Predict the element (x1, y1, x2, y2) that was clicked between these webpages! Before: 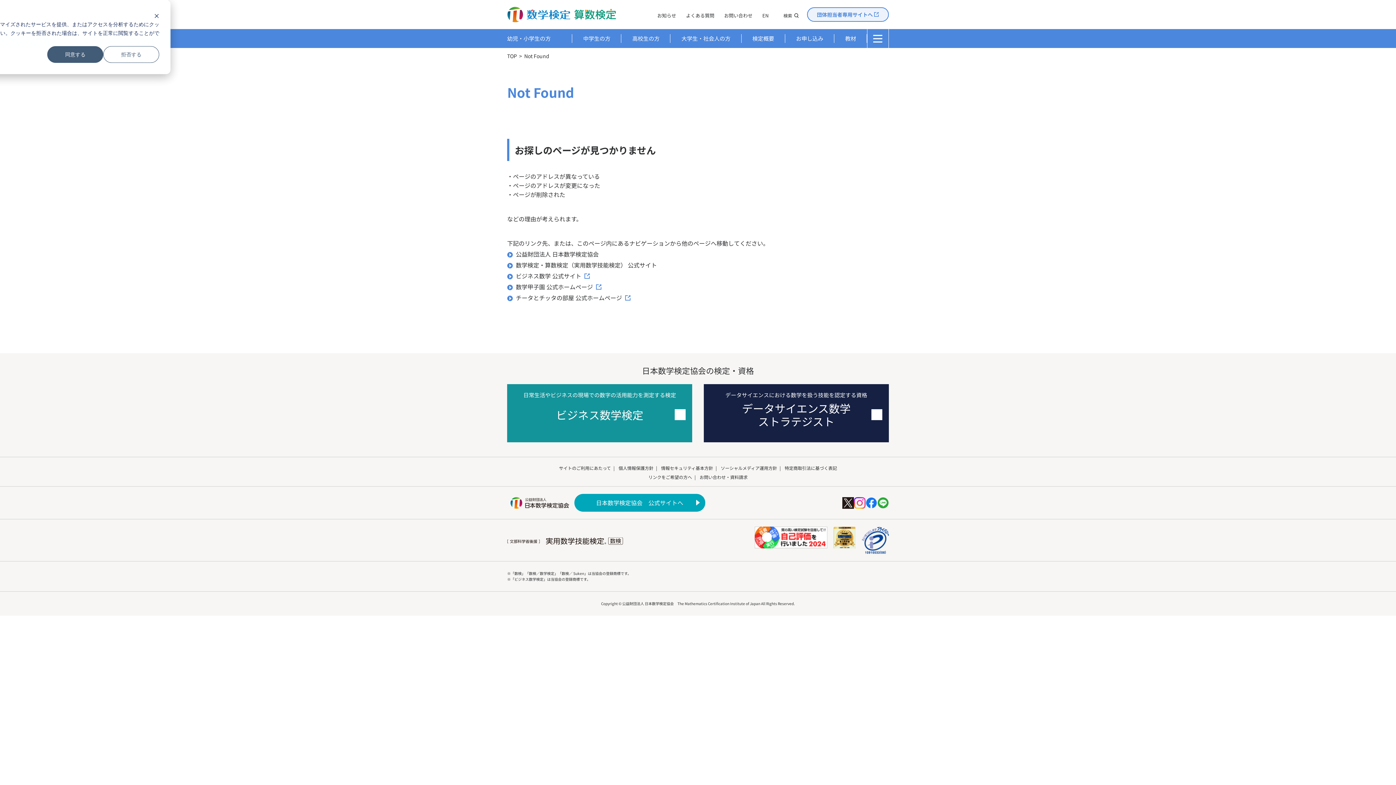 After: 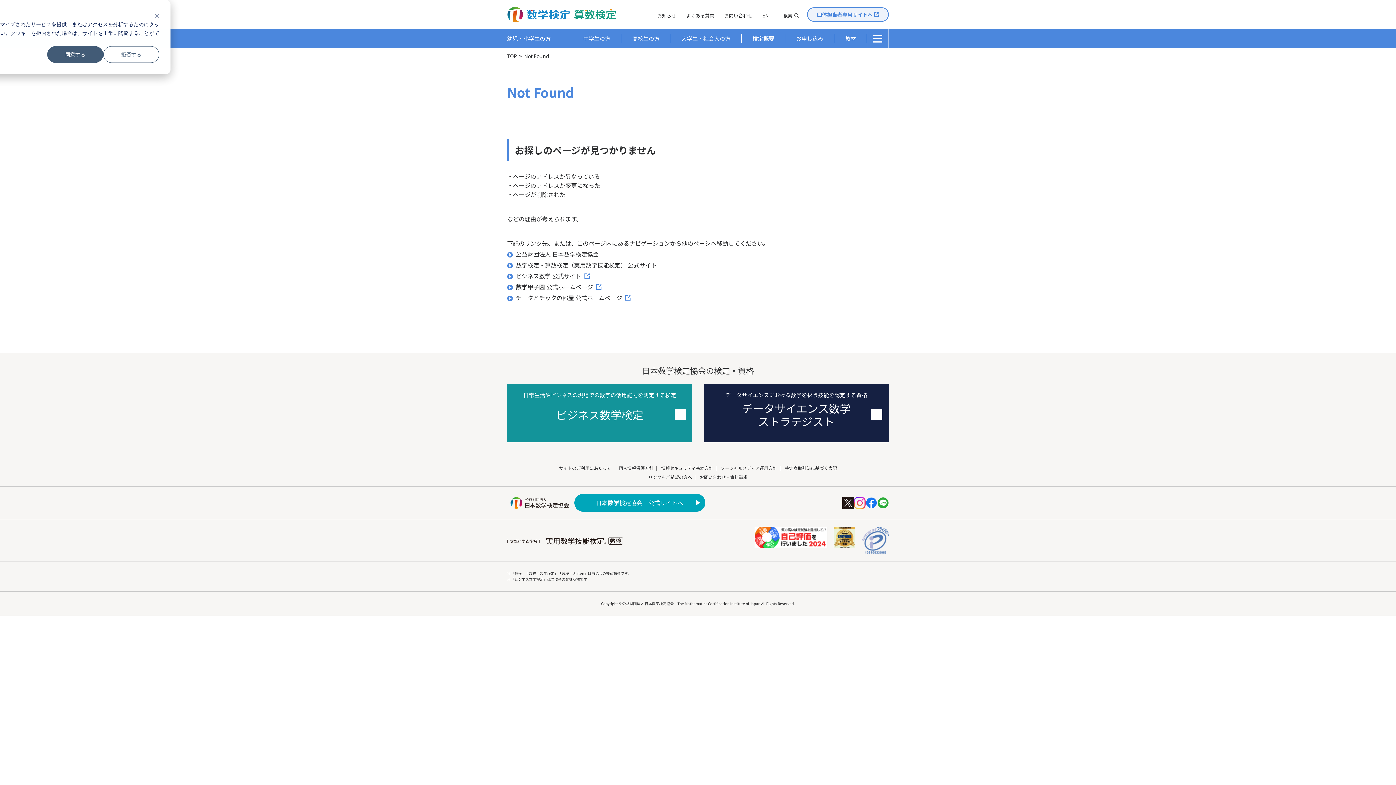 Action: bbox: (861, 535, 889, 543)